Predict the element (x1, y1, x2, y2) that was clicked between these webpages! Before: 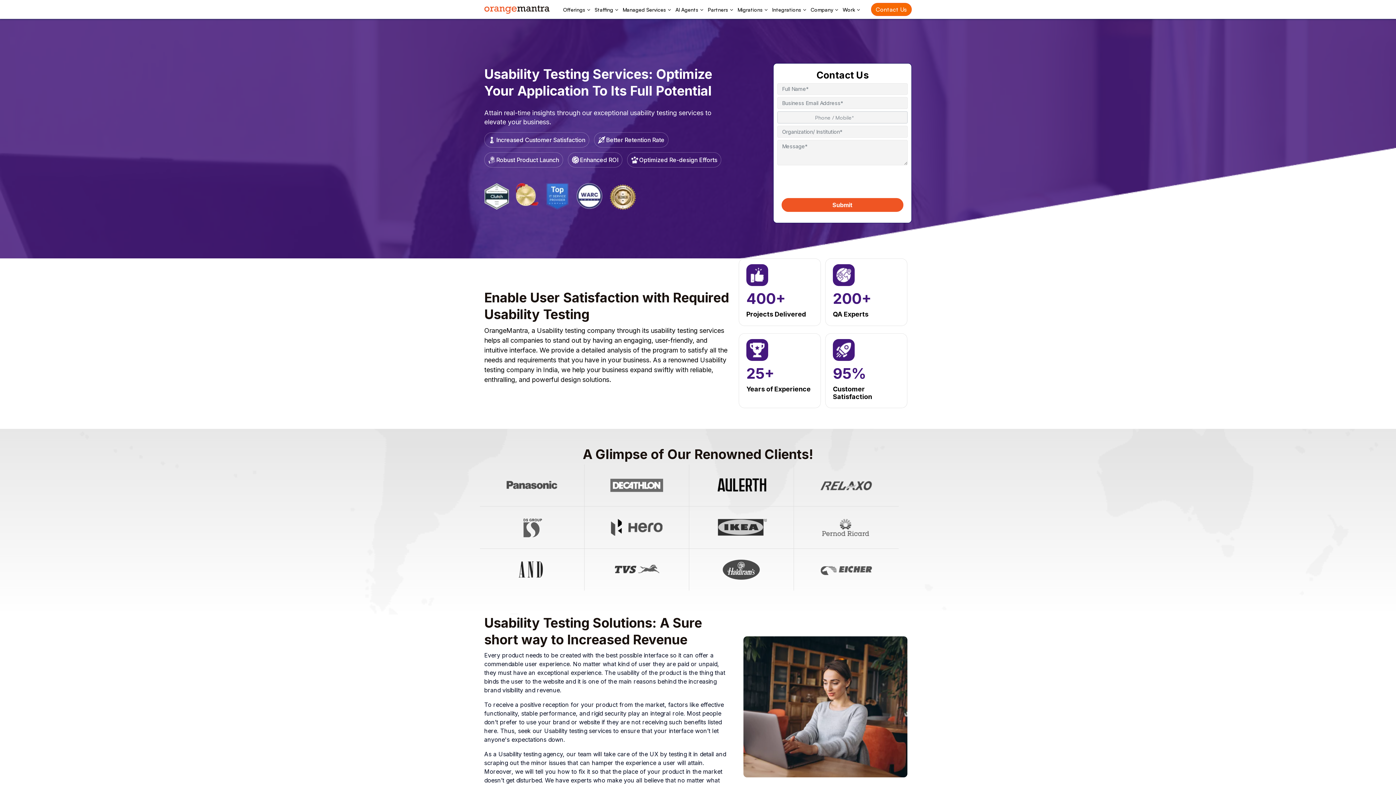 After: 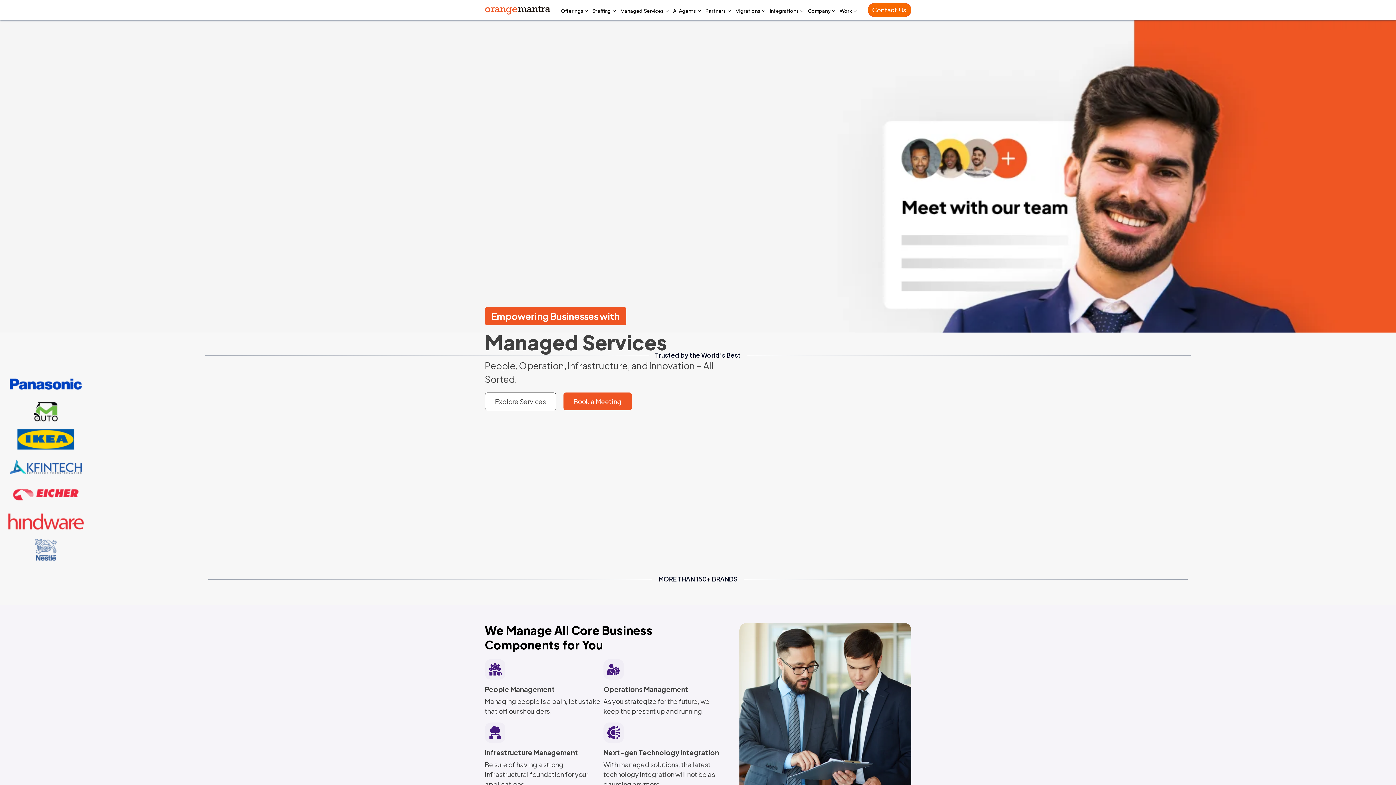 Action: bbox: (622, -1, 668, 20) label: Managed Services 